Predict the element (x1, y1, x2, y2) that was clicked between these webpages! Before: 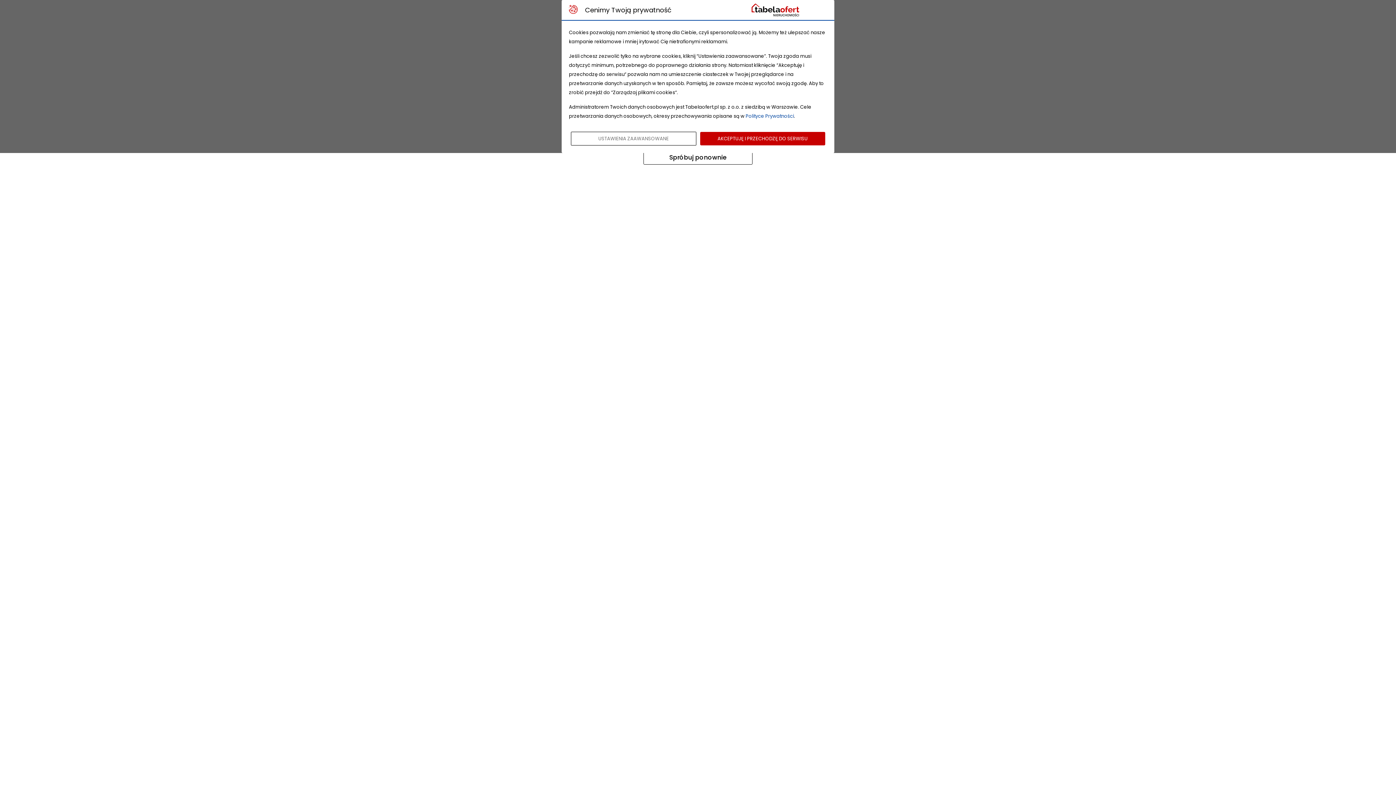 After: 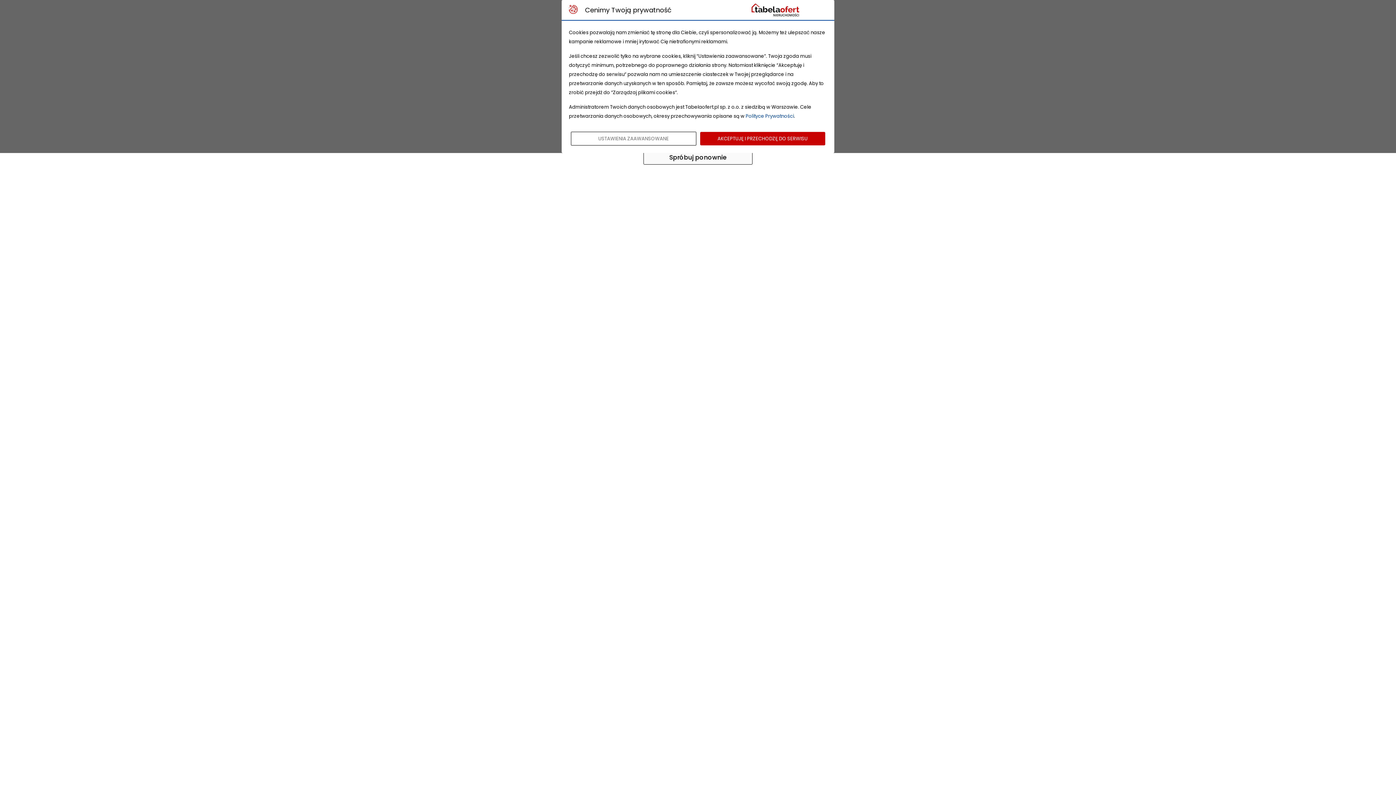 Action: label: Spróbuj ponownie bbox: (643, 150, 752, 164)